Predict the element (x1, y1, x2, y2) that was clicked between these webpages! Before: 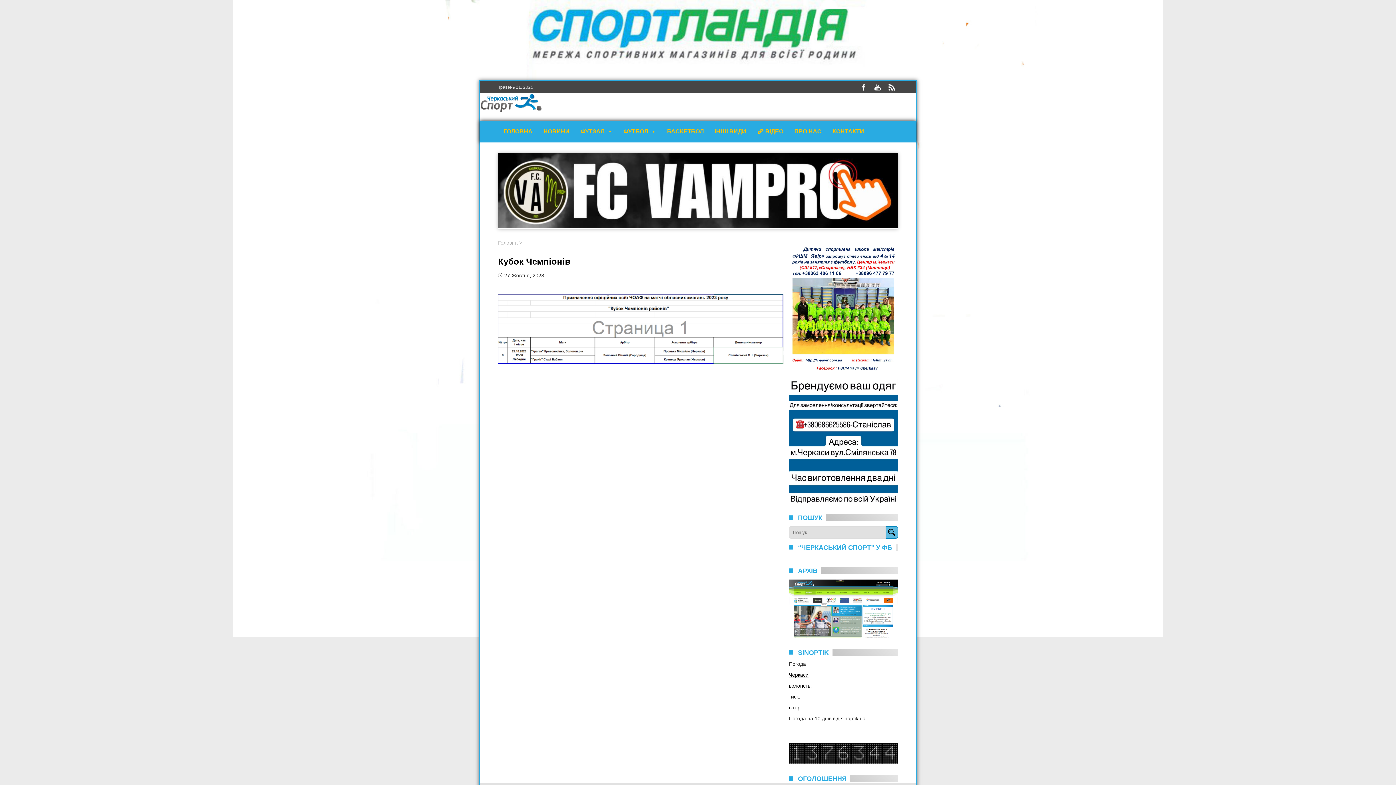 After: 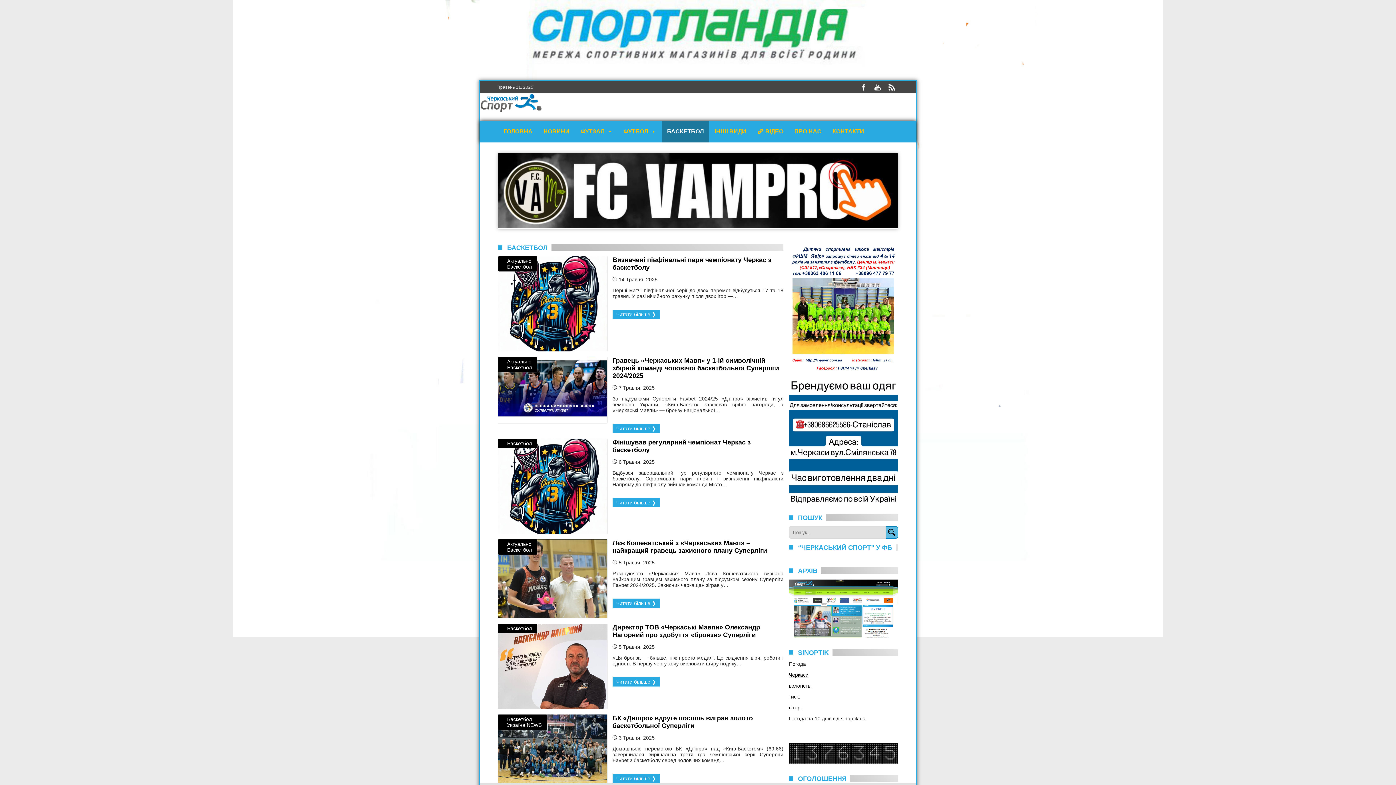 Action: bbox: (661, 120, 709, 142) label: БАСКЕТБОЛ